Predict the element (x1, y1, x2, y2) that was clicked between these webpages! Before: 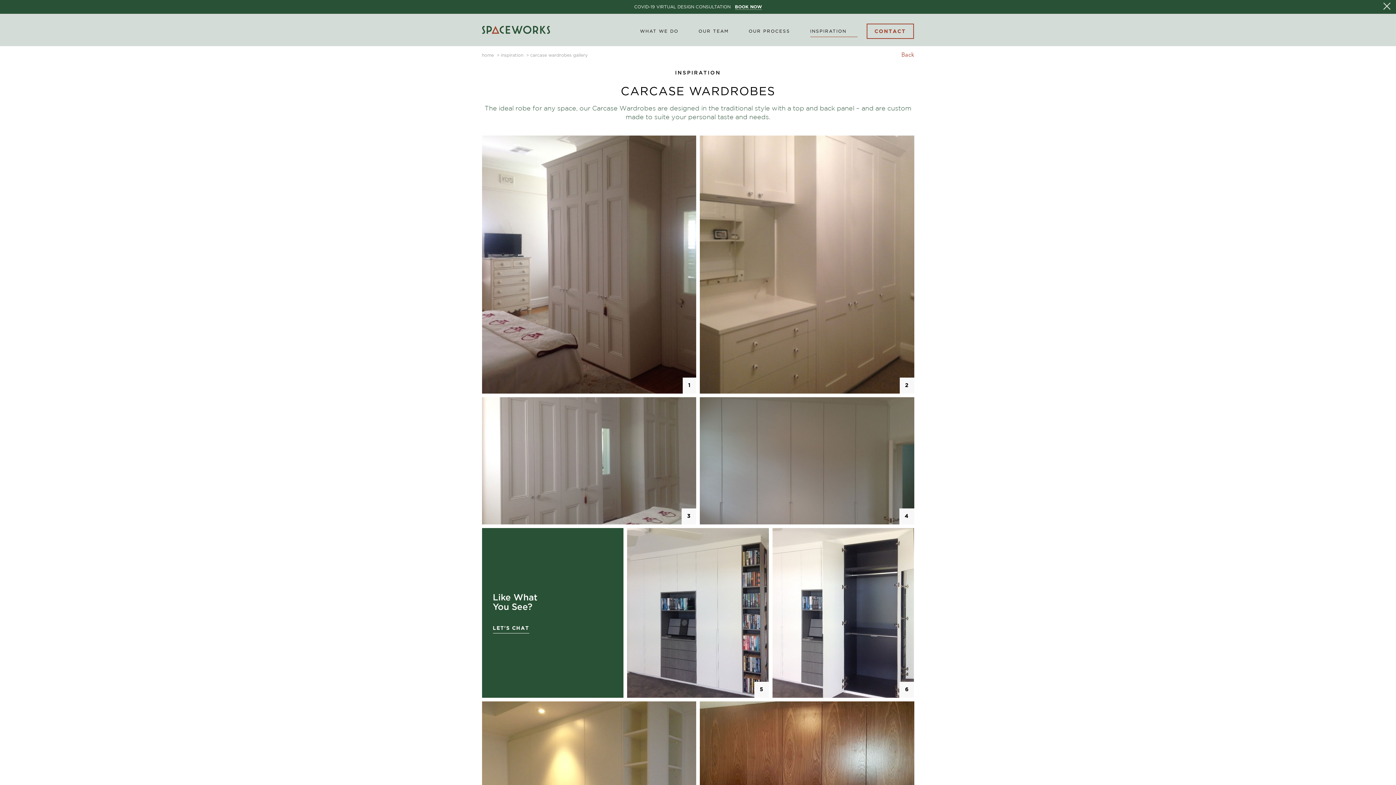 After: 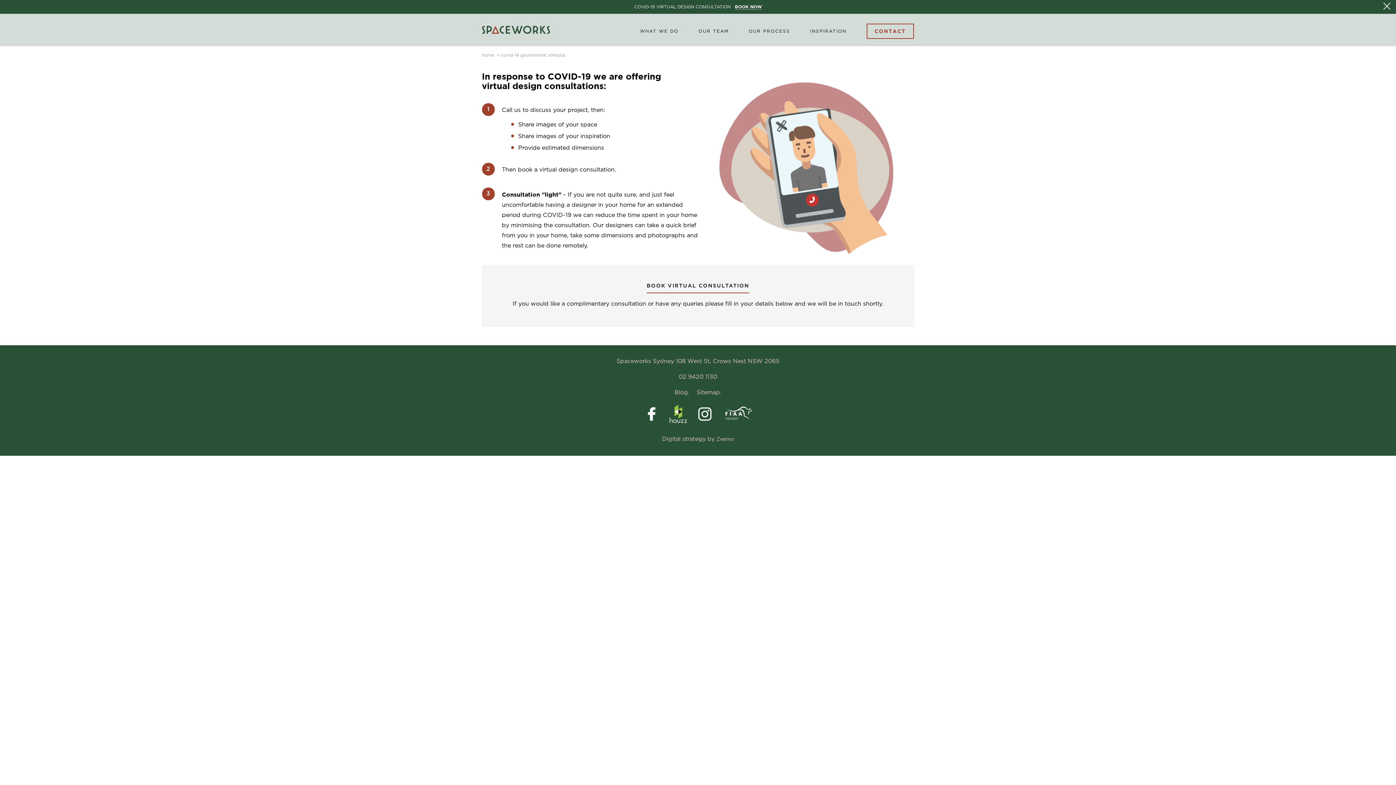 Action: label: BOOK NOW bbox: (735, 4, 762, 9)